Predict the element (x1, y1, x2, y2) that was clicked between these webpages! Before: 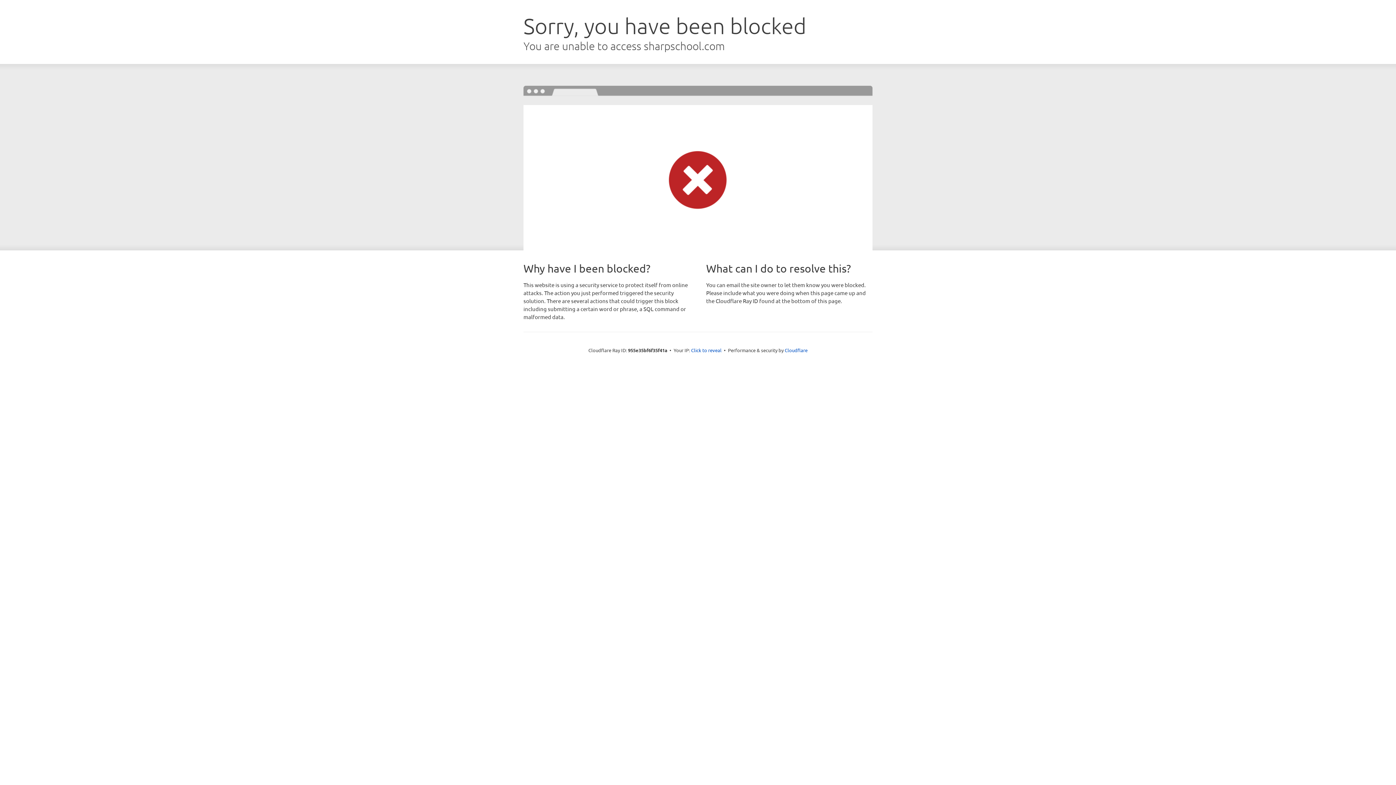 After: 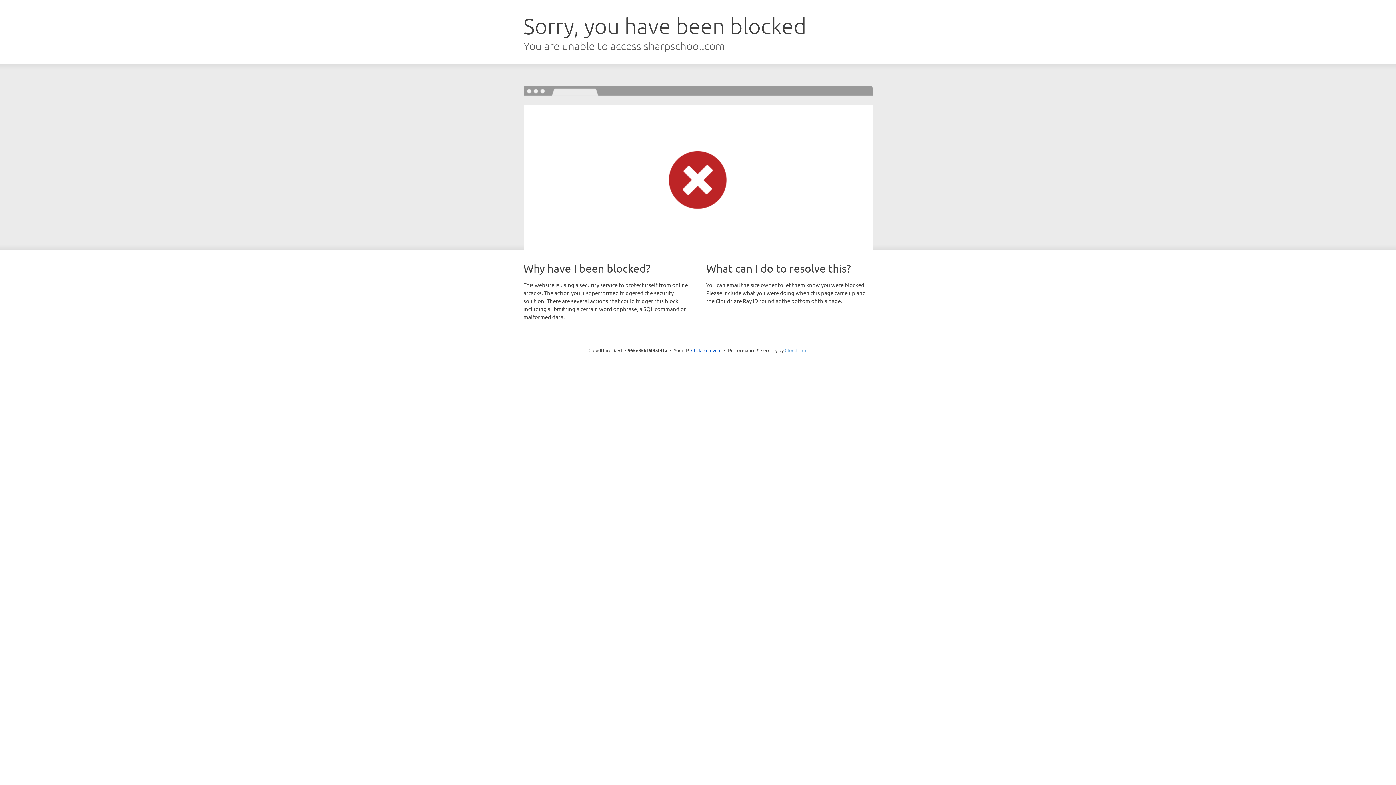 Action: bbox: (784, 347, 807, 353) label: Cloudflare